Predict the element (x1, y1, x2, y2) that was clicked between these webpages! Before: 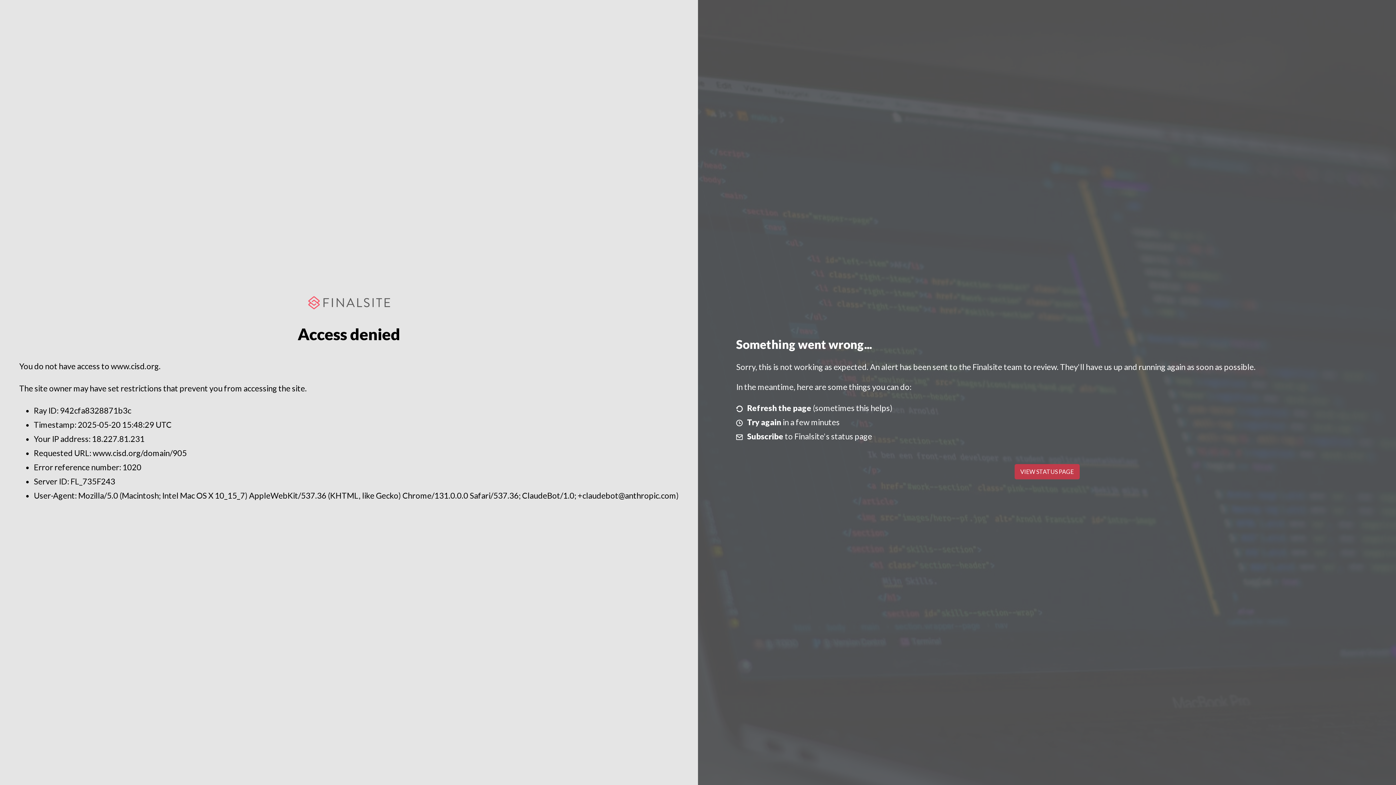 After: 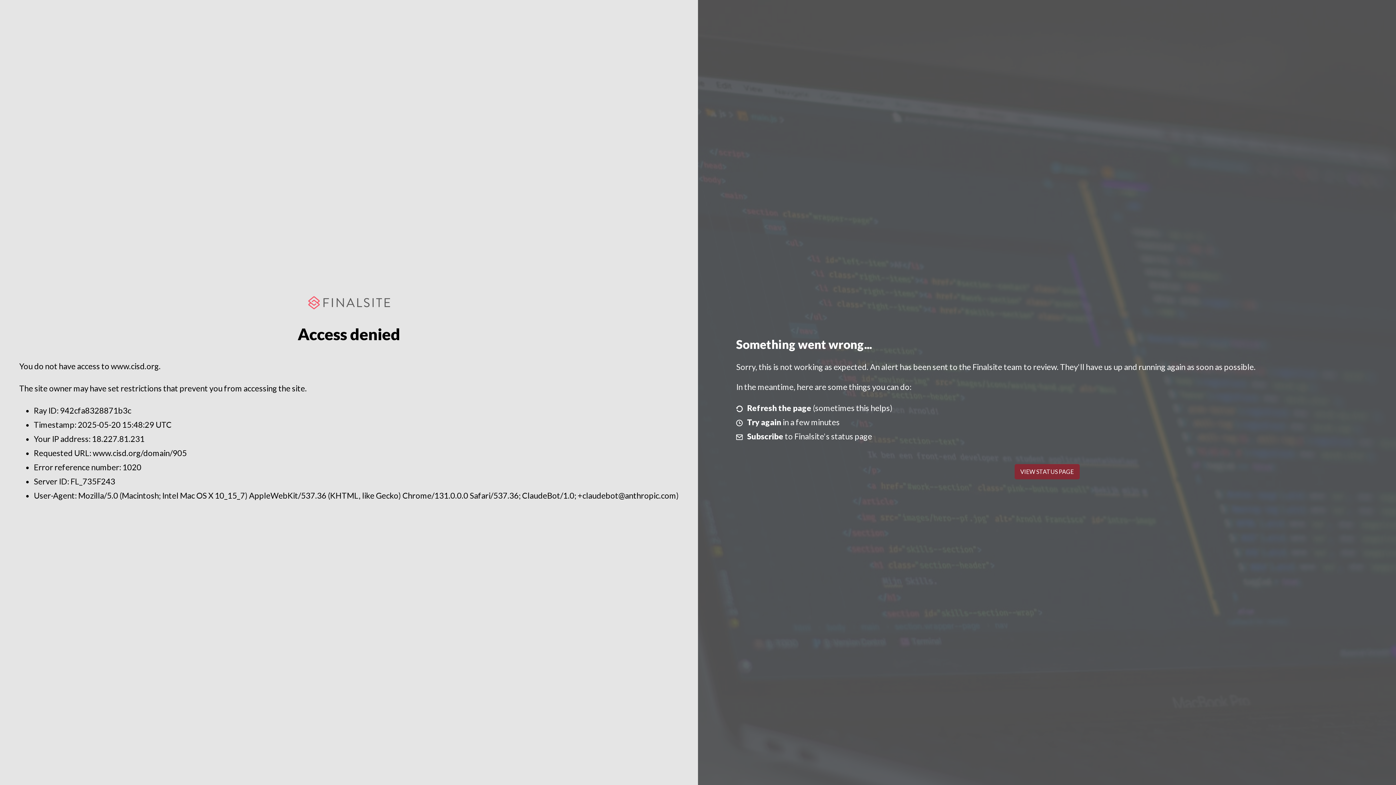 Action: label: VIEW STATUS PAGE bbox: (1014, 464, 1079, 479)